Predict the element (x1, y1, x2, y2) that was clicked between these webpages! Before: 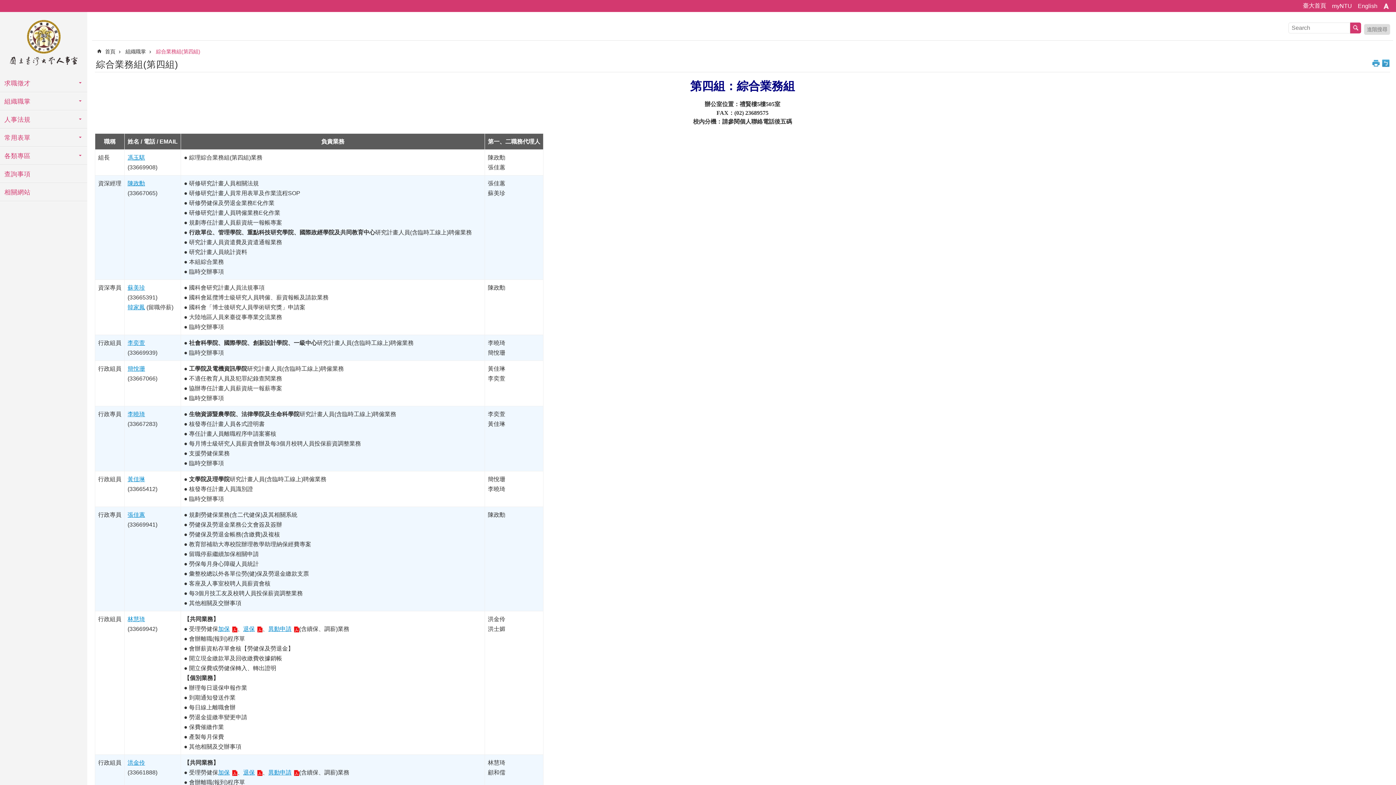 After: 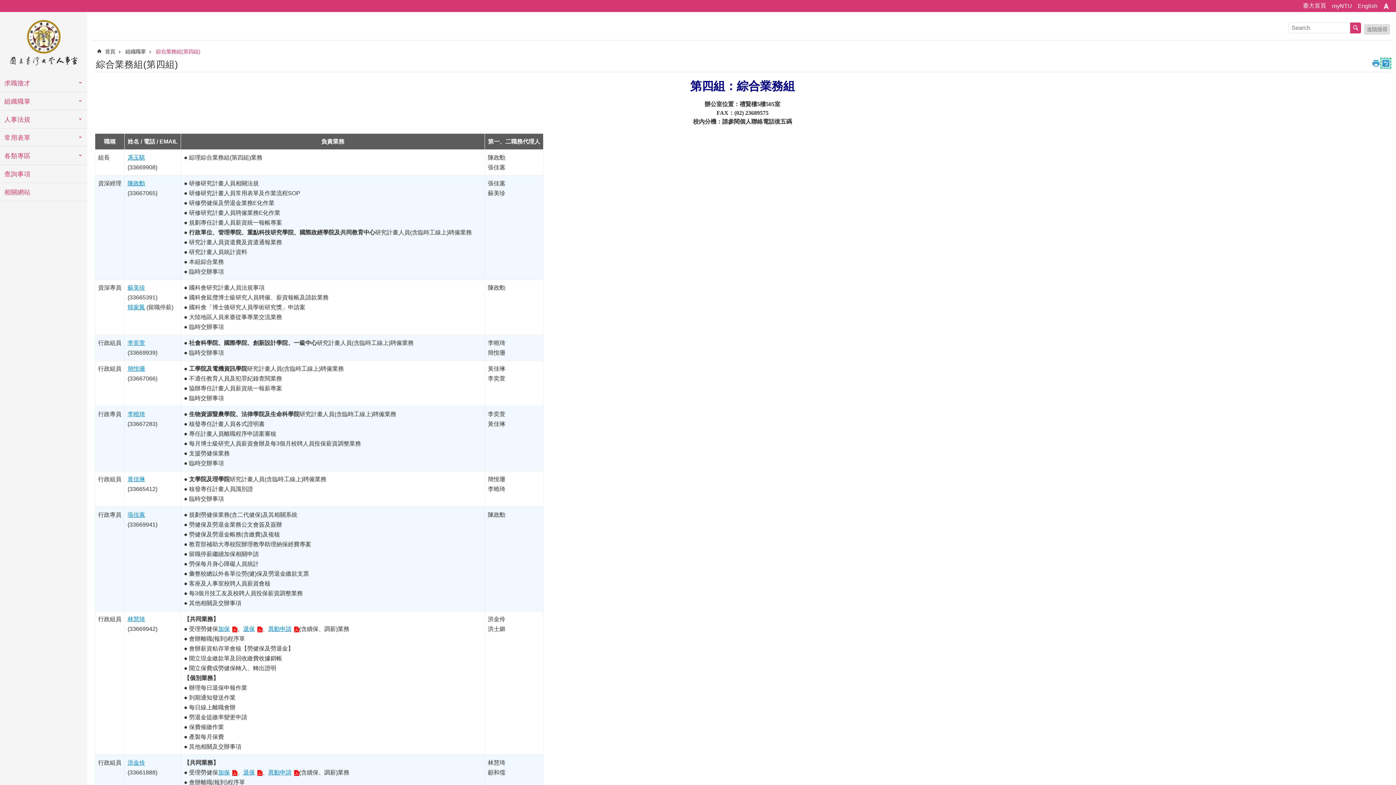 Action: label: Bopomofo bbox: (1381, 58, 1390, 67)